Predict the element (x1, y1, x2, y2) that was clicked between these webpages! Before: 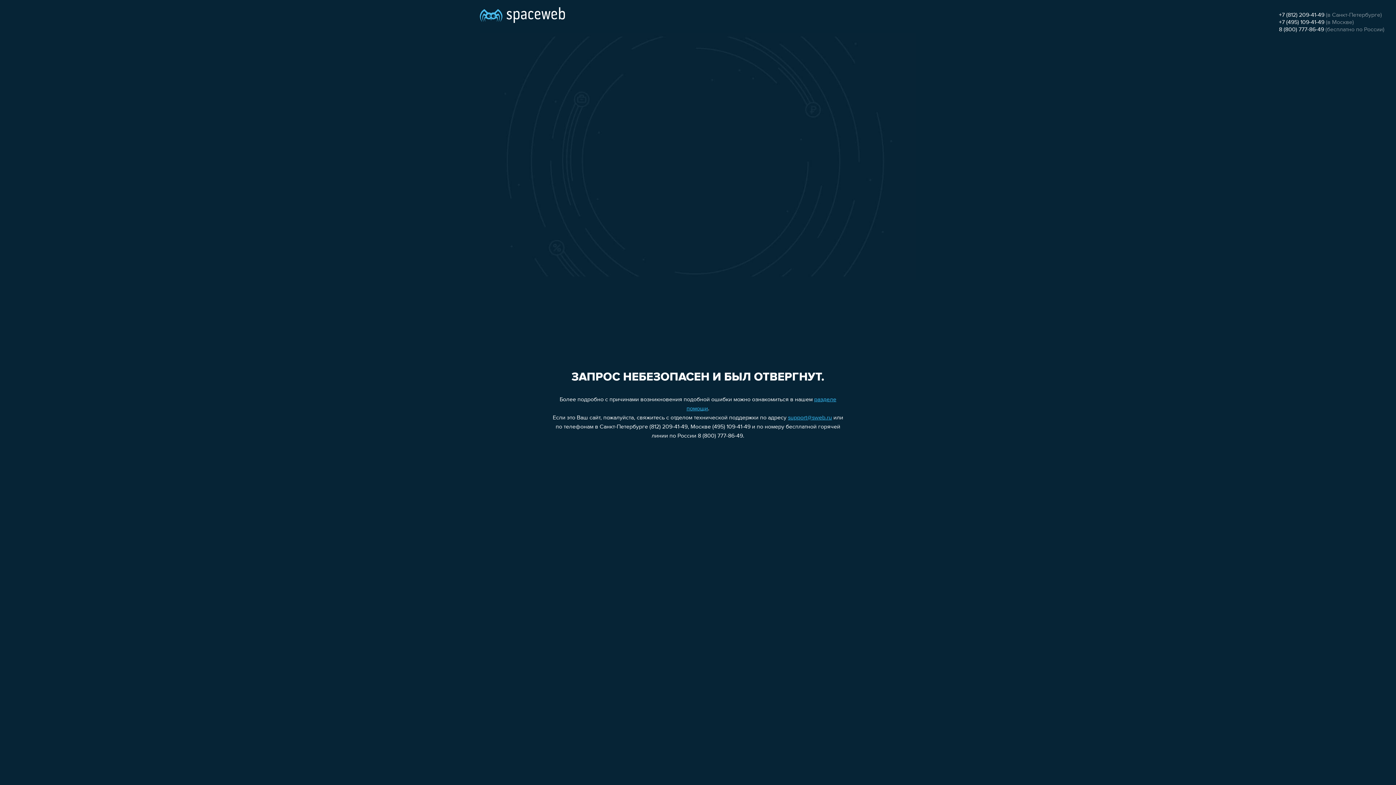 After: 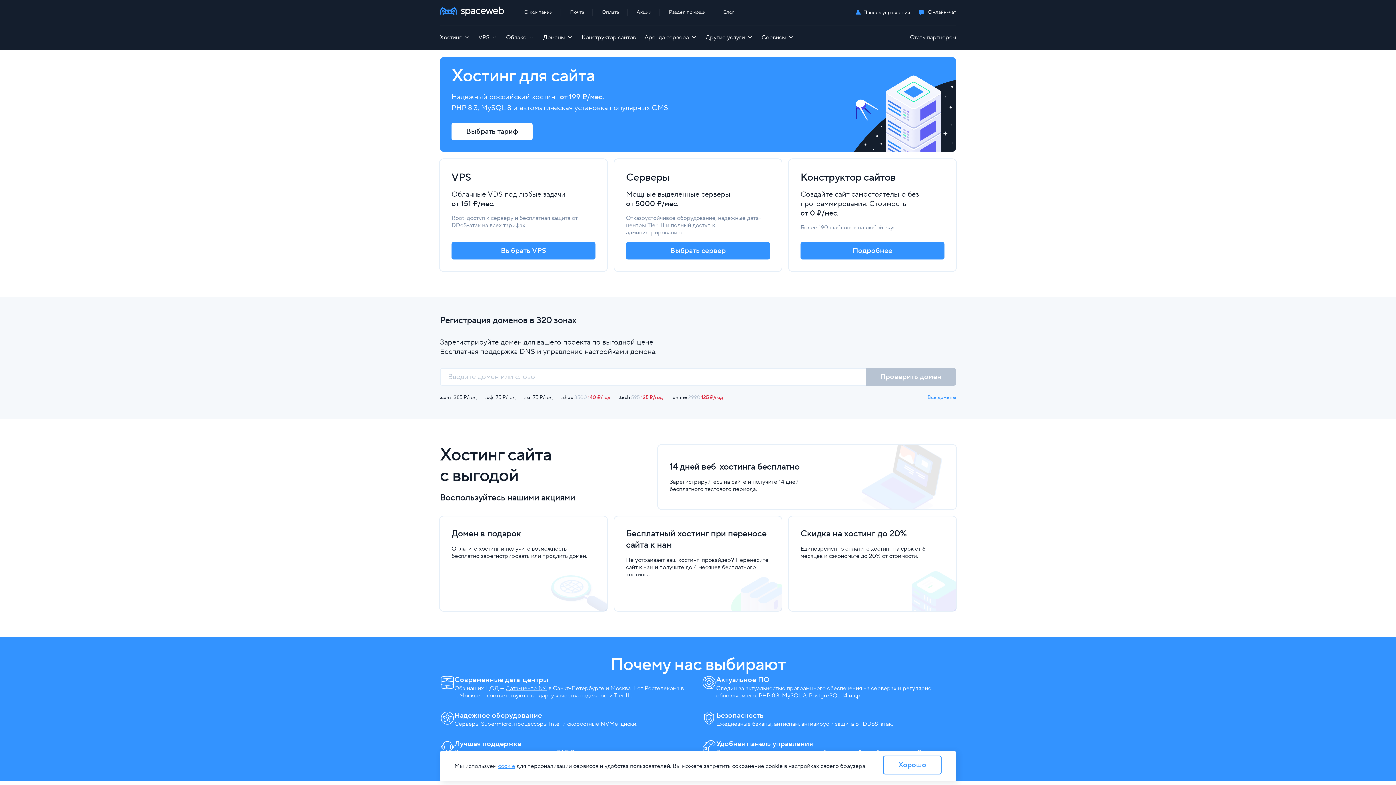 Action: bbox: (480, 0, 565, 25)